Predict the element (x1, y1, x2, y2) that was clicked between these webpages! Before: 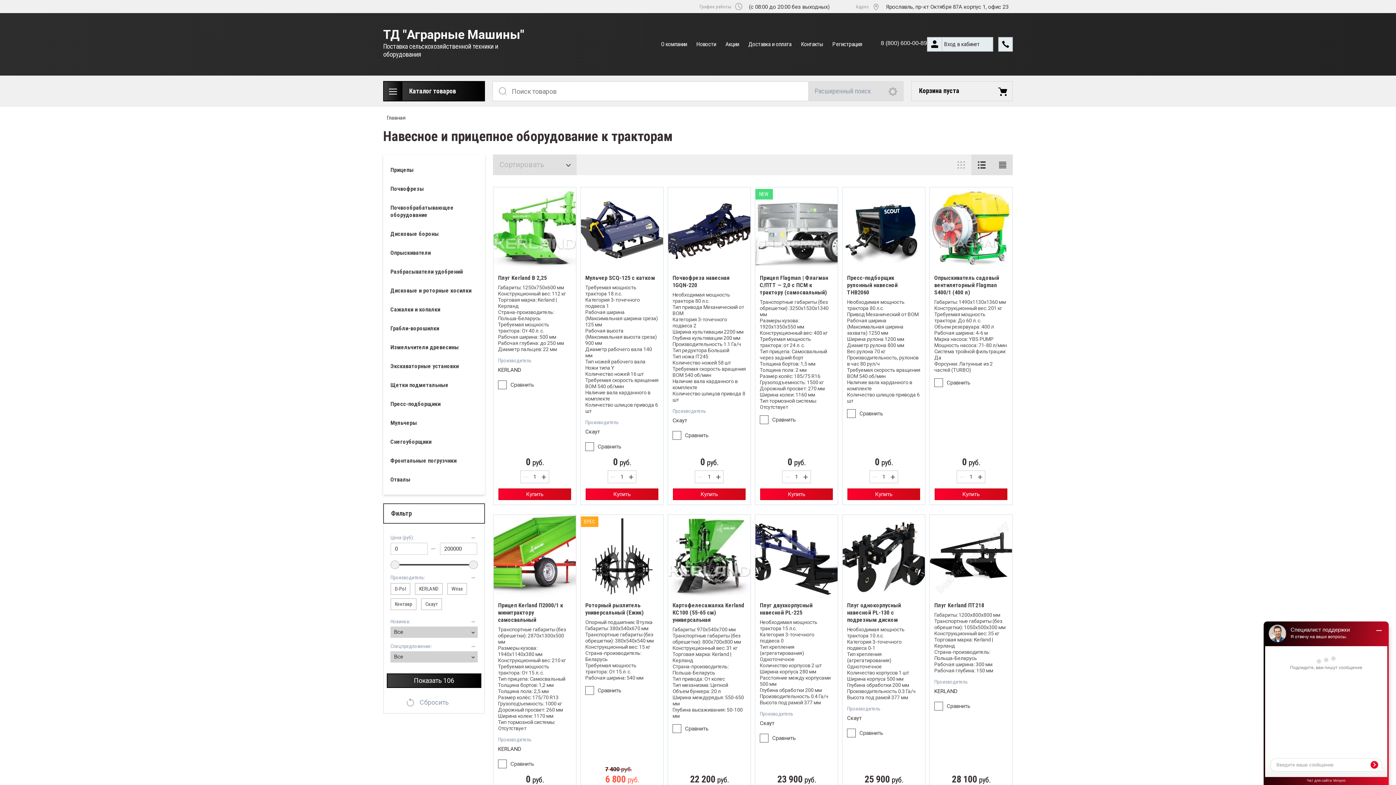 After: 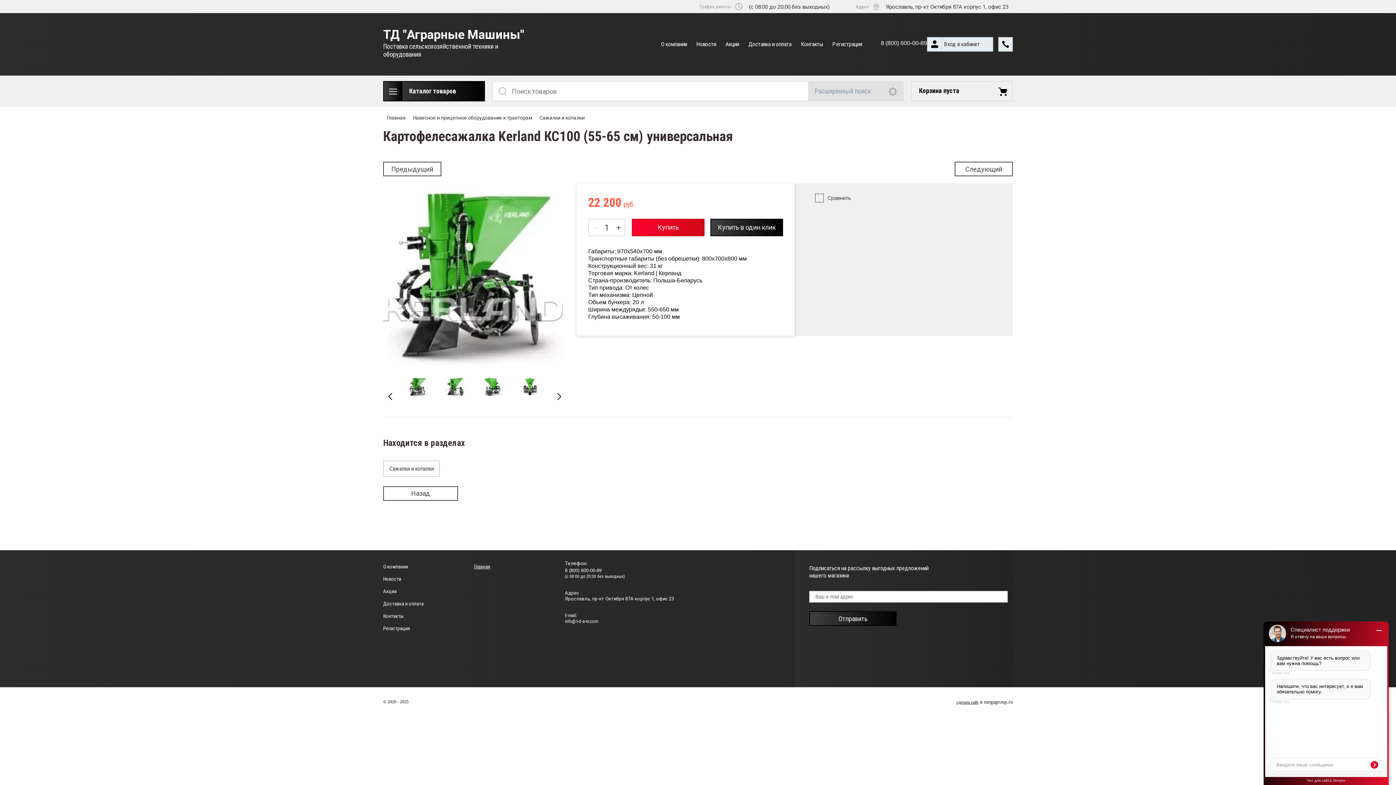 Action: label: Картофелесажалка Kerland КС100 (55-65 см) универсальная bbox: (672, 602, 744, 623)